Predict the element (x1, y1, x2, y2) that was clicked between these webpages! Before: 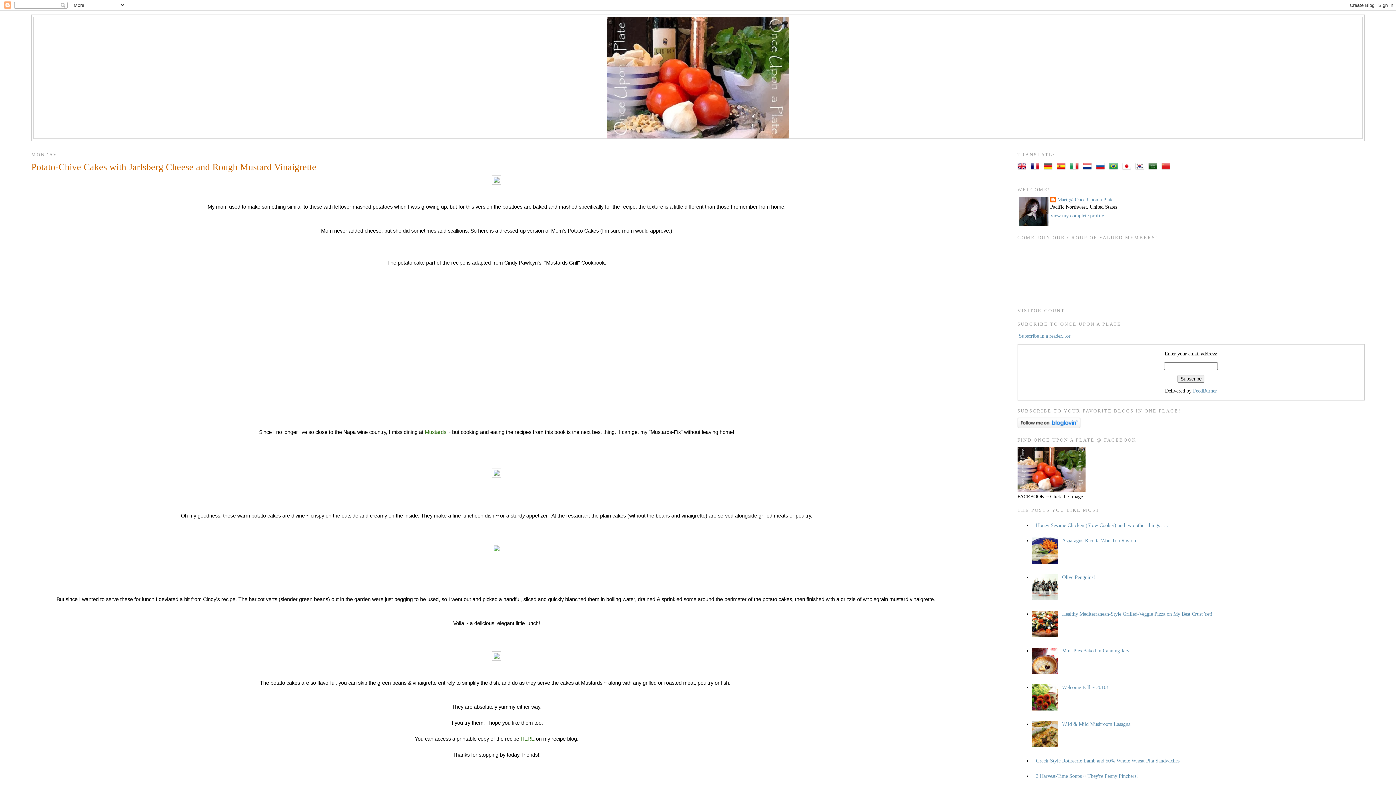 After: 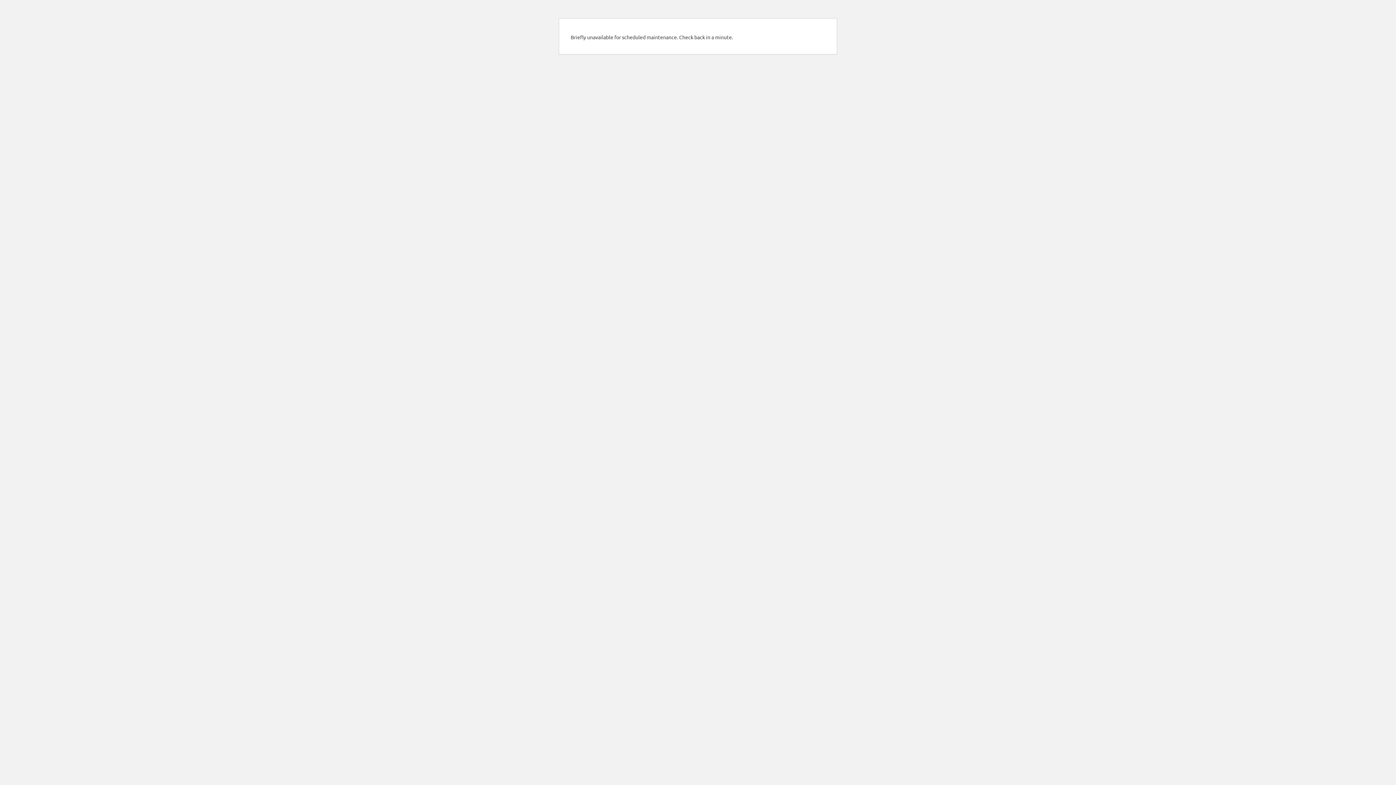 Action: bbox: (424, 429, 446, 435) label: Mustards